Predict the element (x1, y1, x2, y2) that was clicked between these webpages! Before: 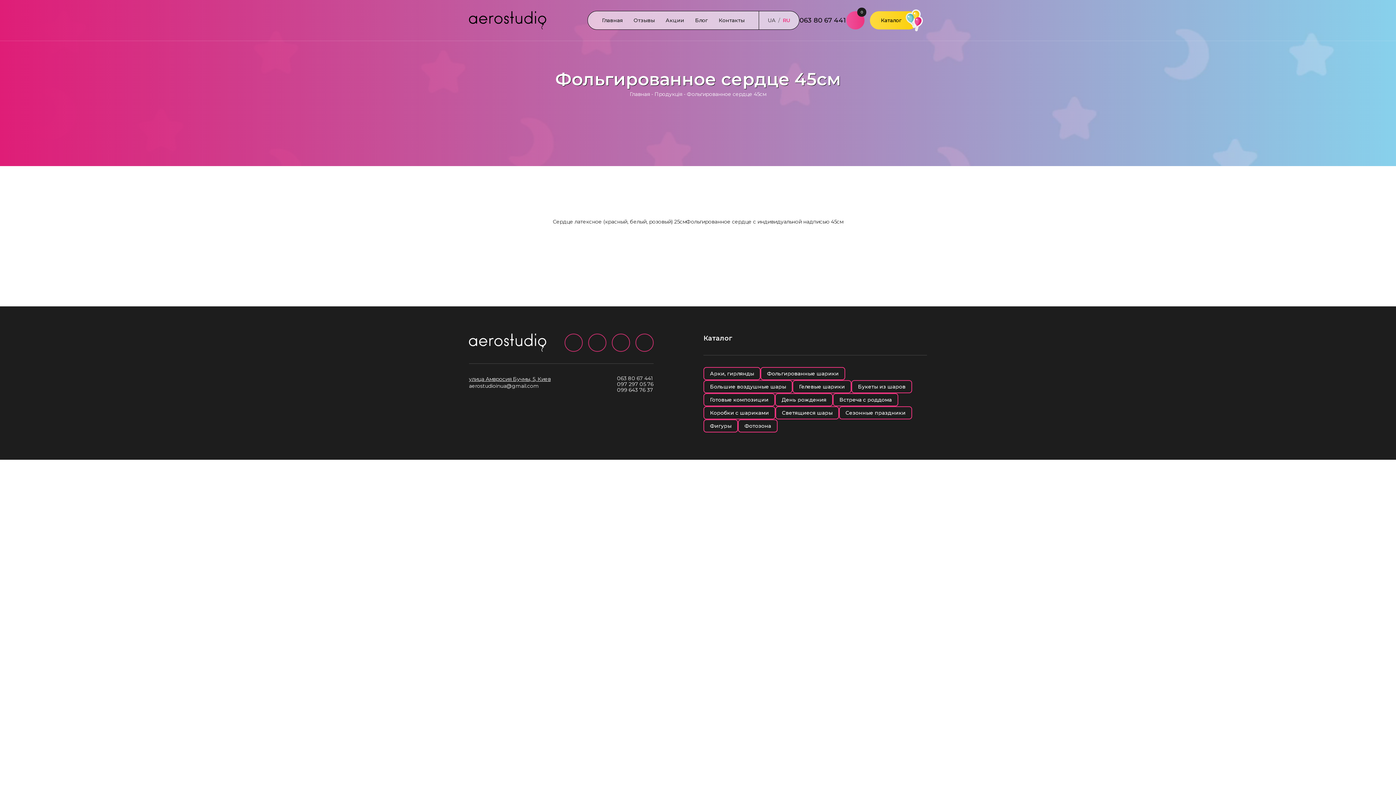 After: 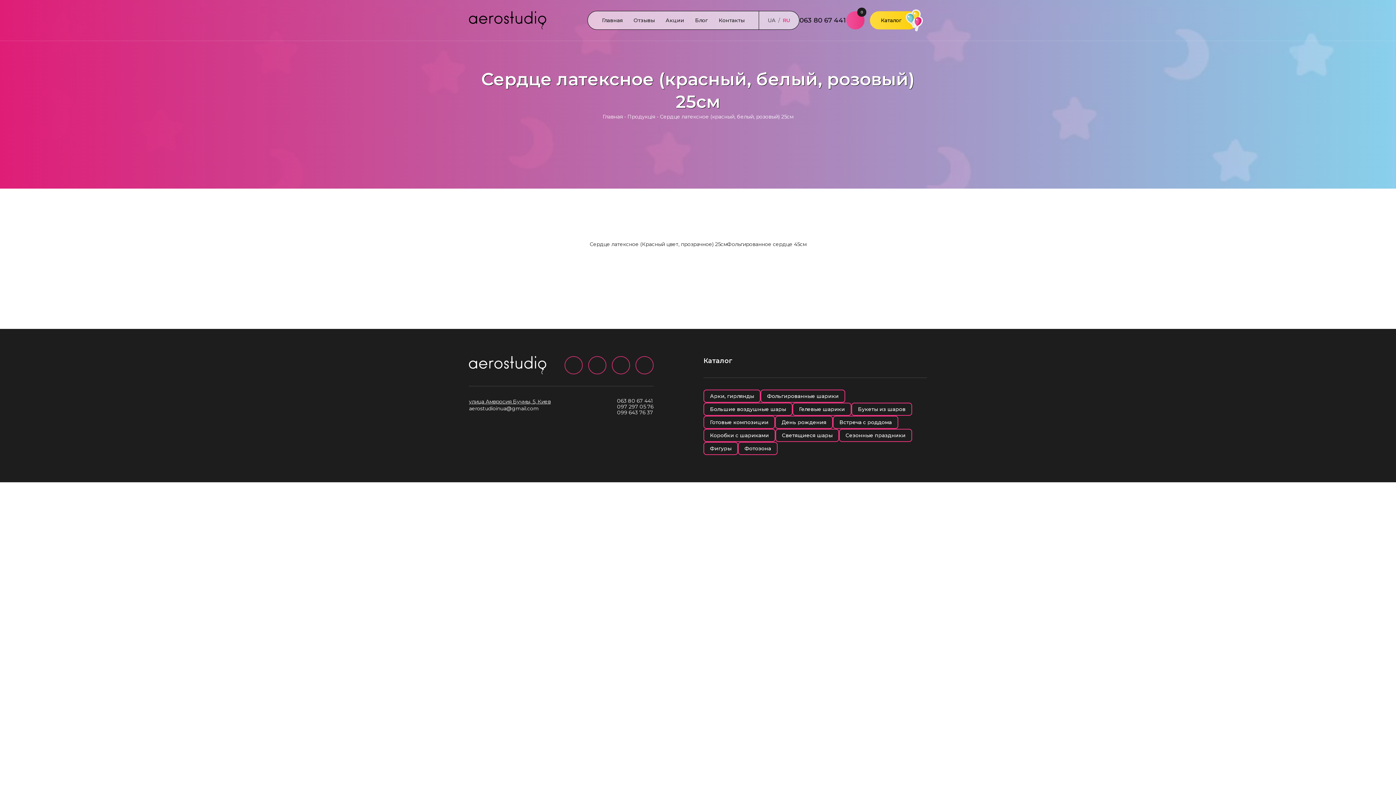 Action: label: Сердце латексное (красный, белый, розовый) 25см bbox: (552, 218, 686, 225)